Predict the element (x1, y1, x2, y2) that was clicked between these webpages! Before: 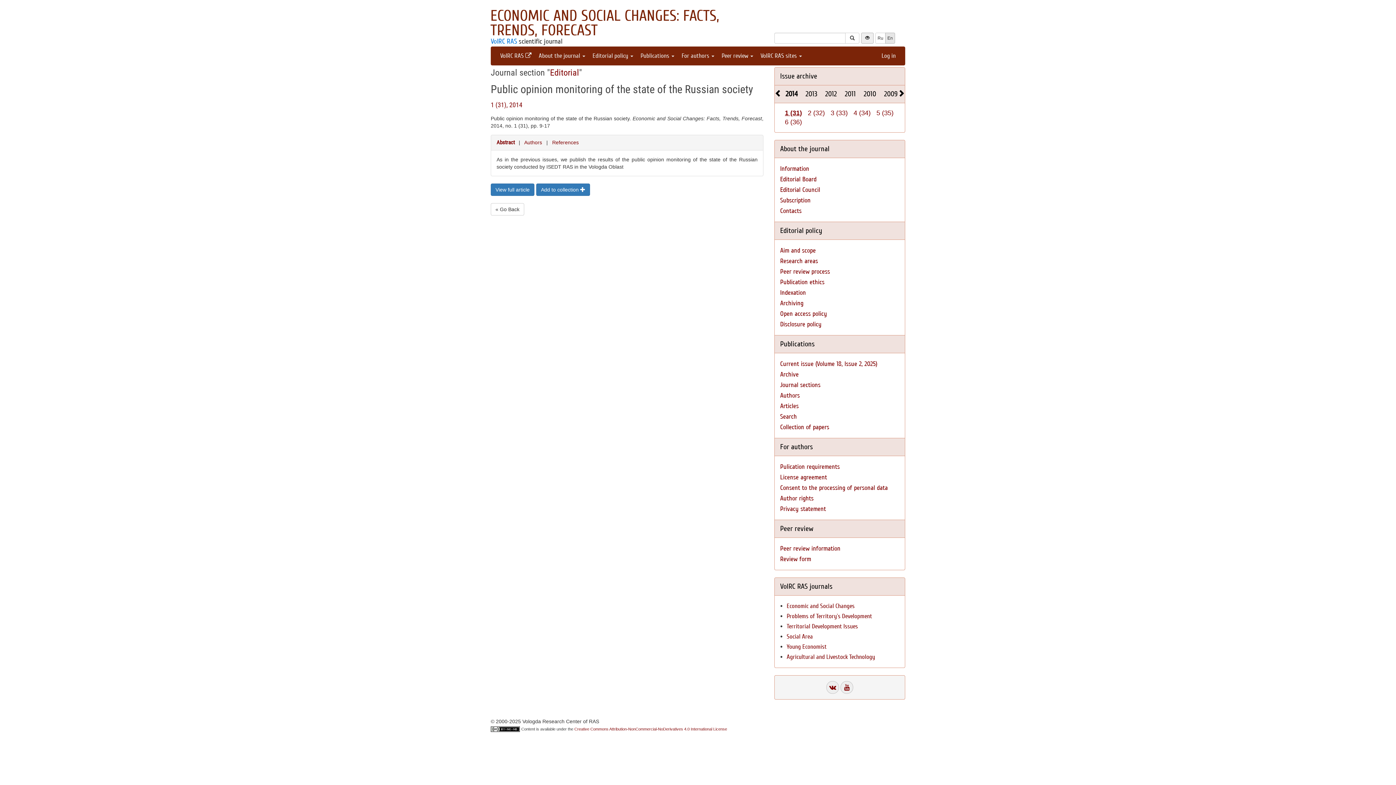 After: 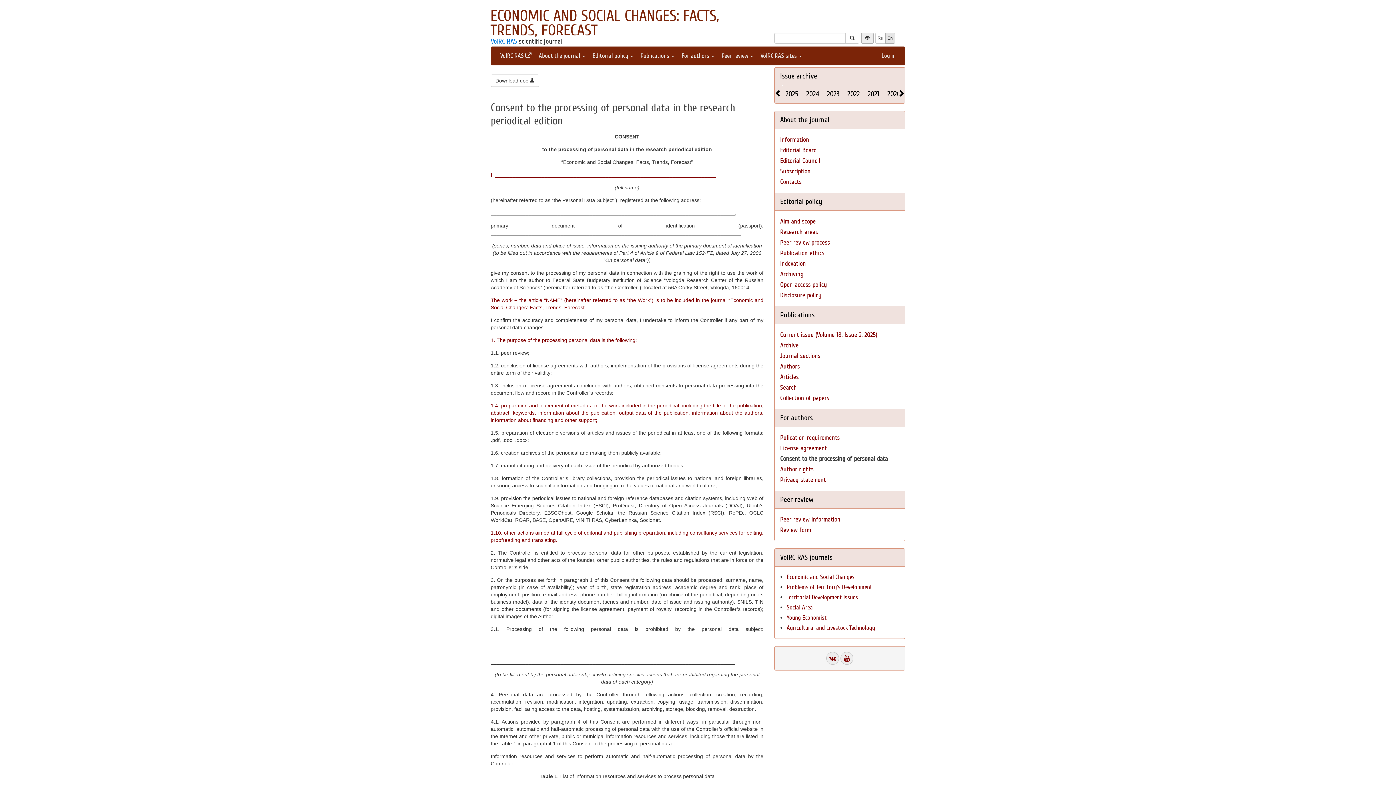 Action: label: Consent to the processing of personal data bbox: (780, 484, 888, 492)